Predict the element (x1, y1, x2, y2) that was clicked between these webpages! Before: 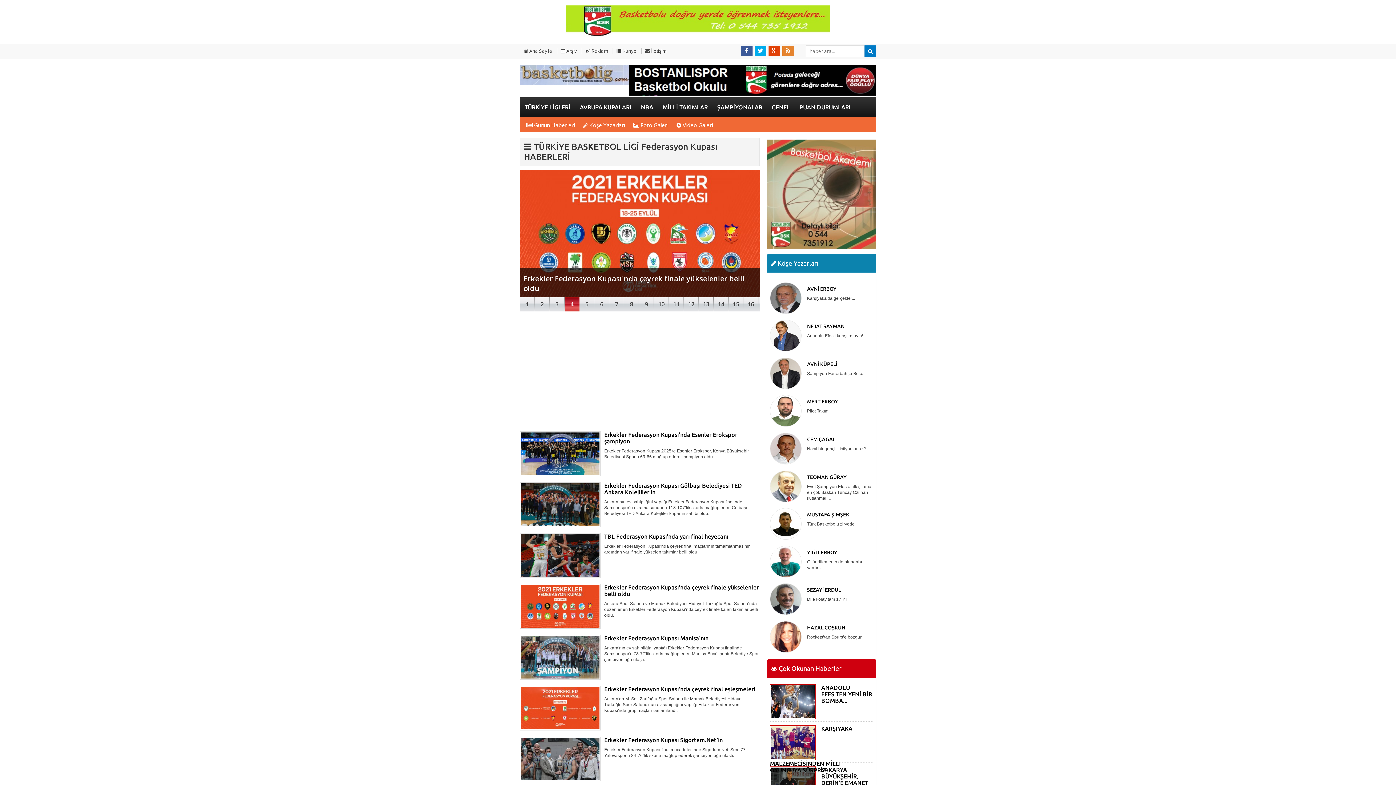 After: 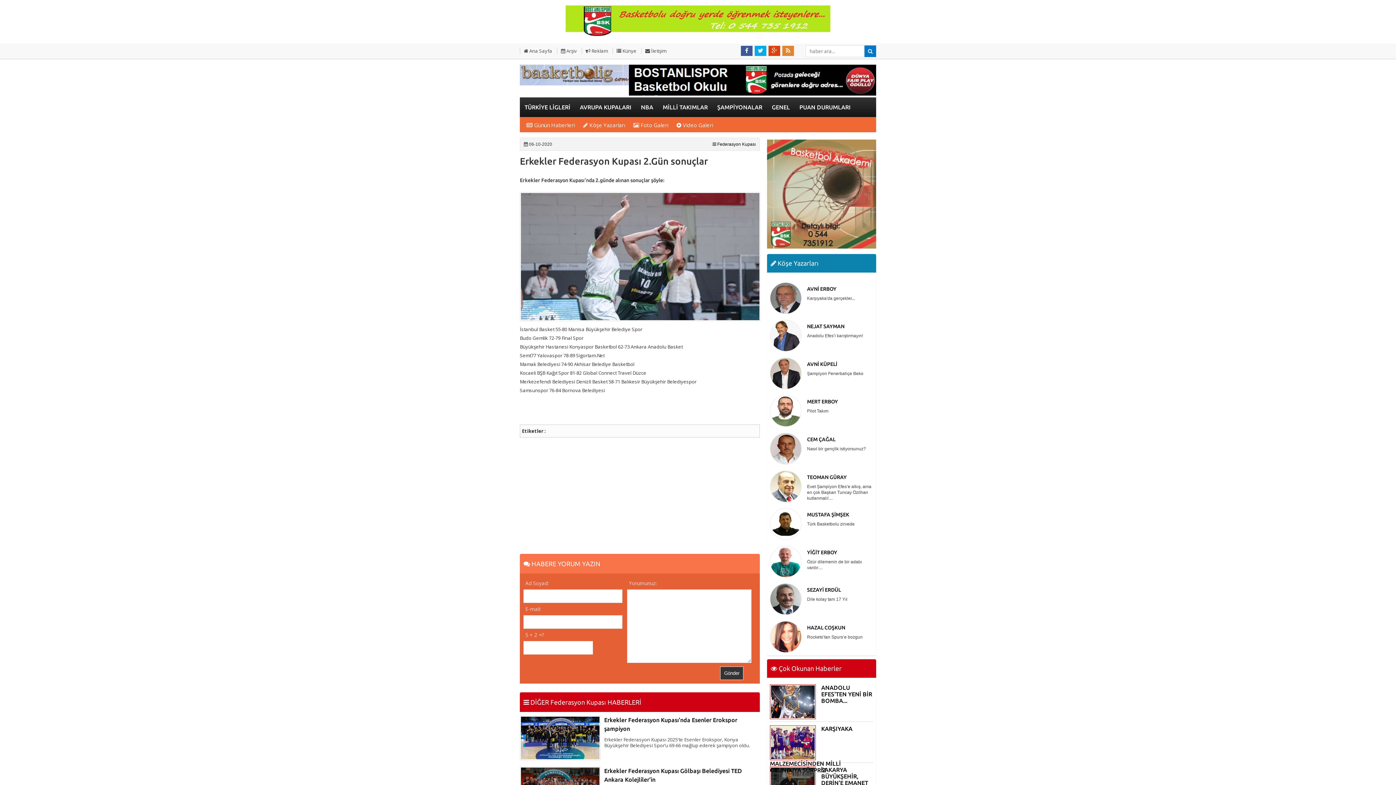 Action: bbox: (669, 297, 684, 311) label: 11